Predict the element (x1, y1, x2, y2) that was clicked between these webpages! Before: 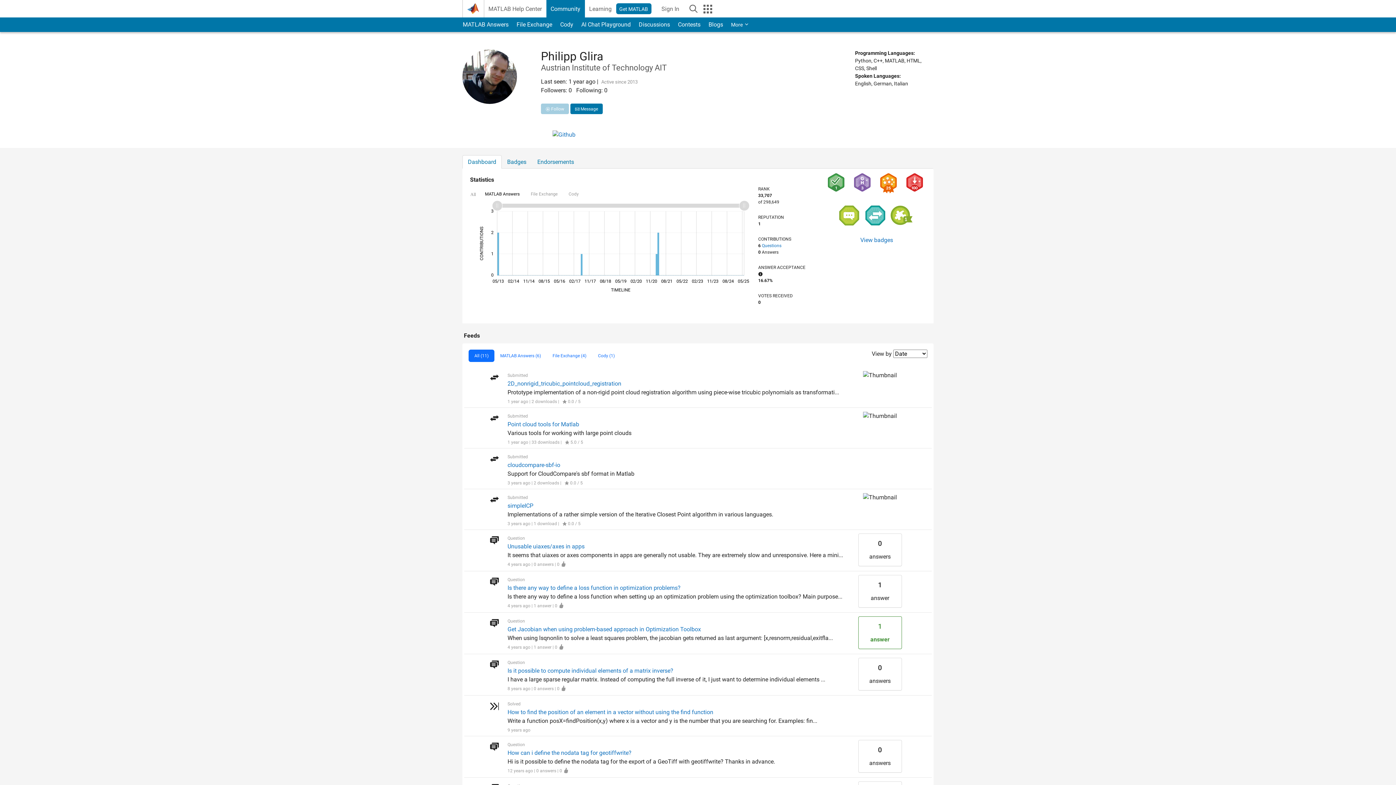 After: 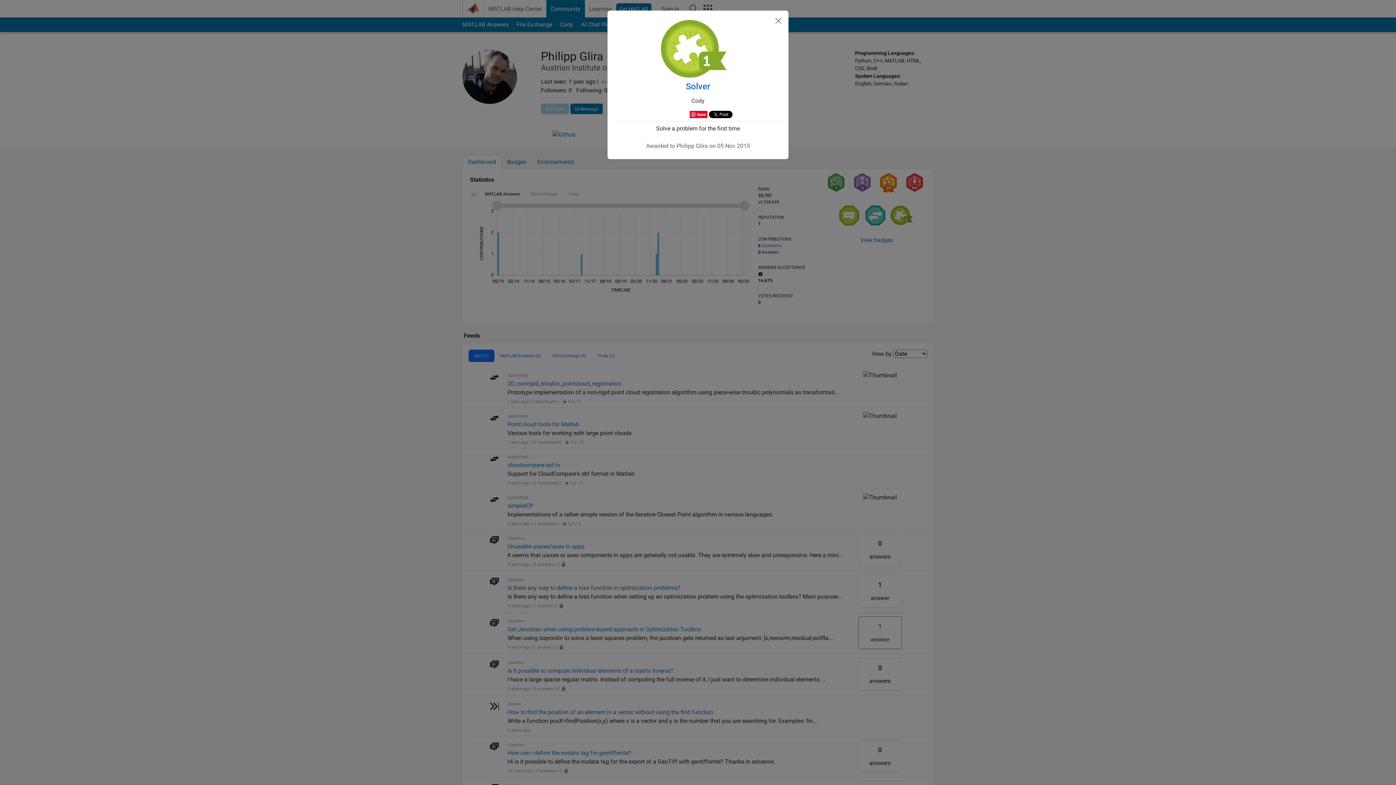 Action: bbox: (890, 211, 912, 218)